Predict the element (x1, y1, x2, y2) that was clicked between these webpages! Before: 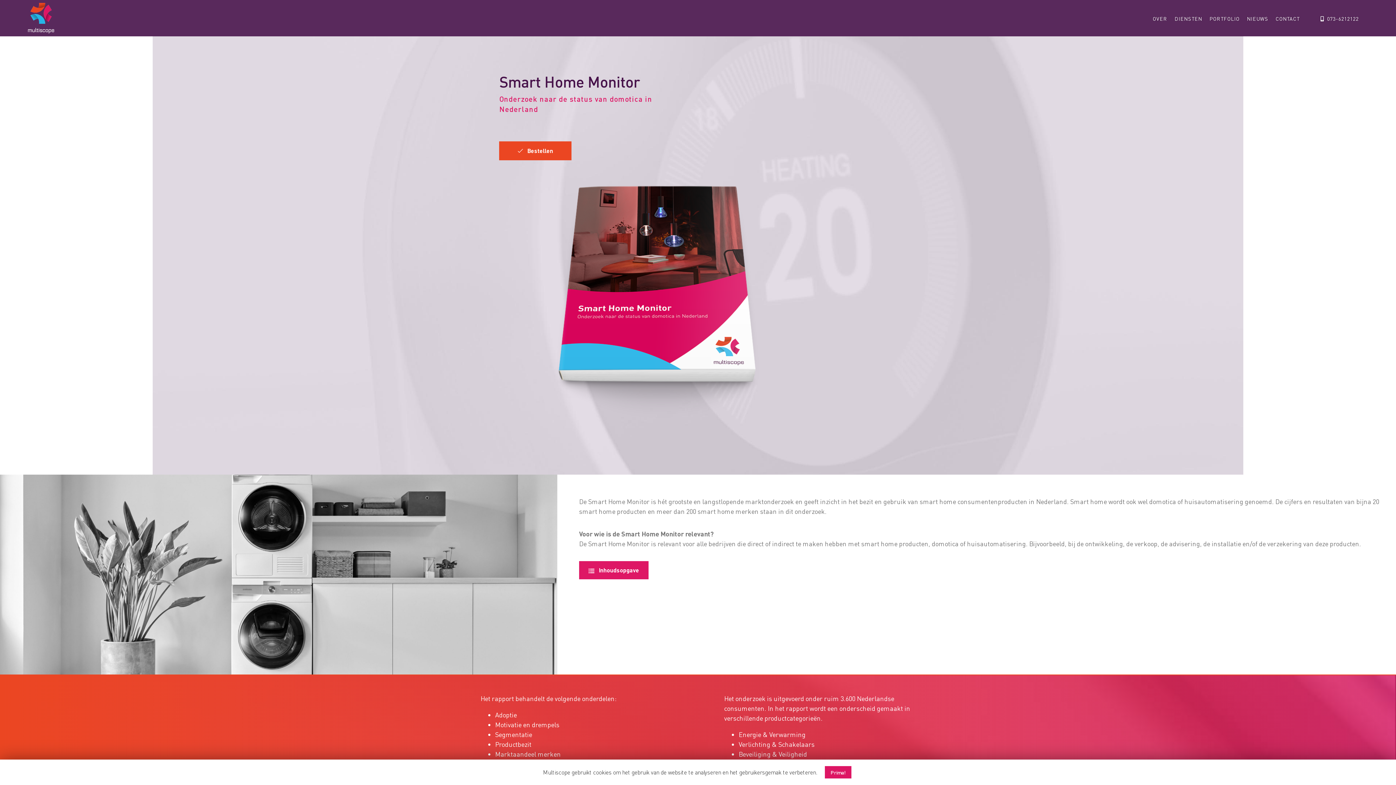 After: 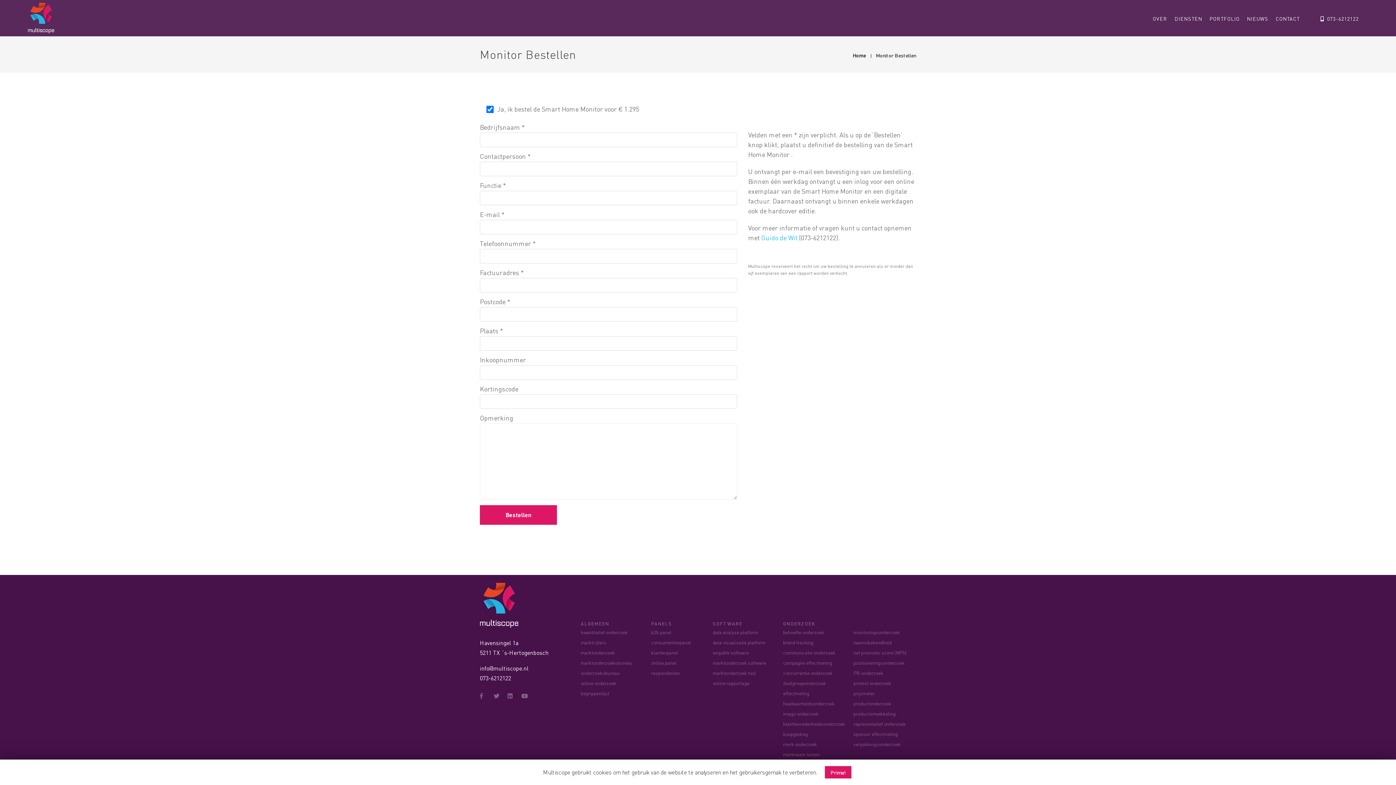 Action: bbox: (499, 141, 571, 160) label:    Bestellen